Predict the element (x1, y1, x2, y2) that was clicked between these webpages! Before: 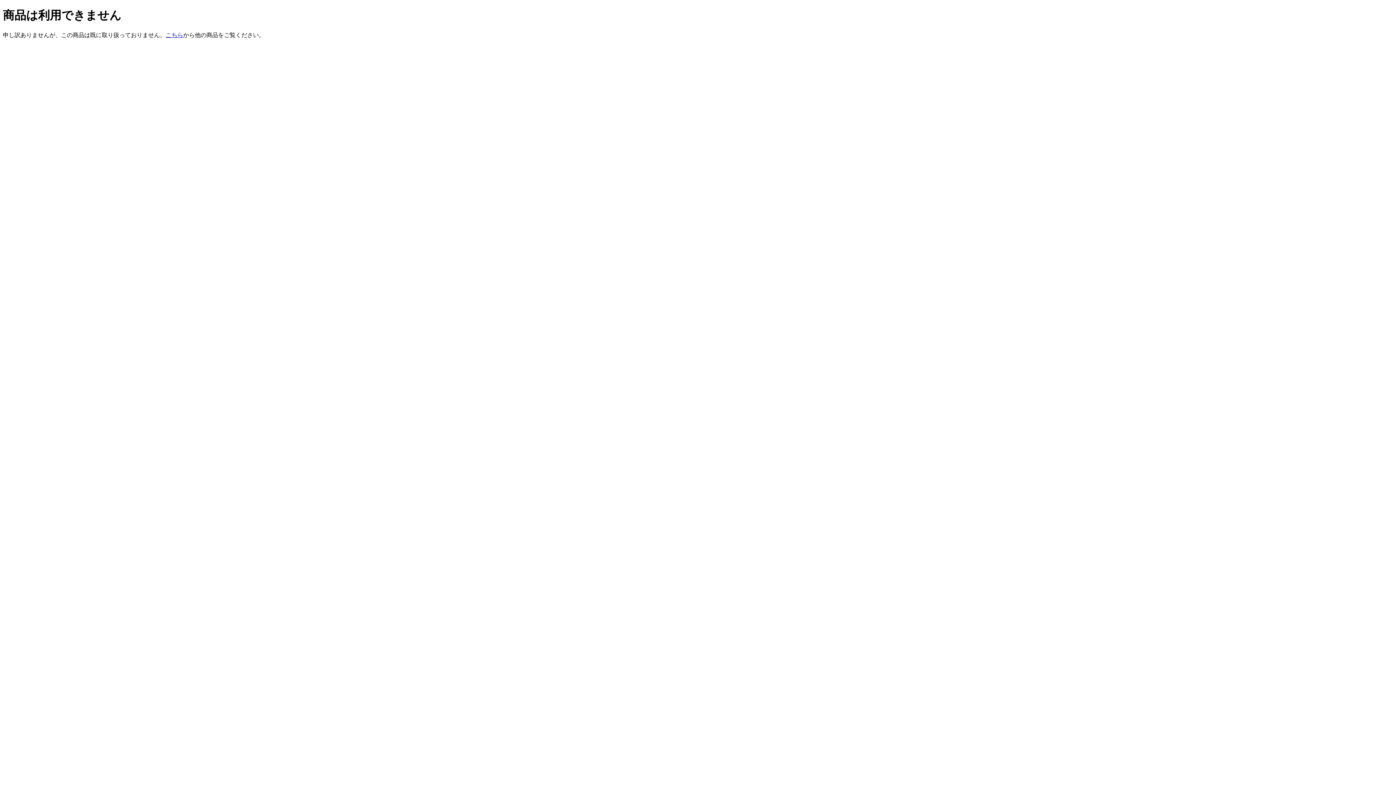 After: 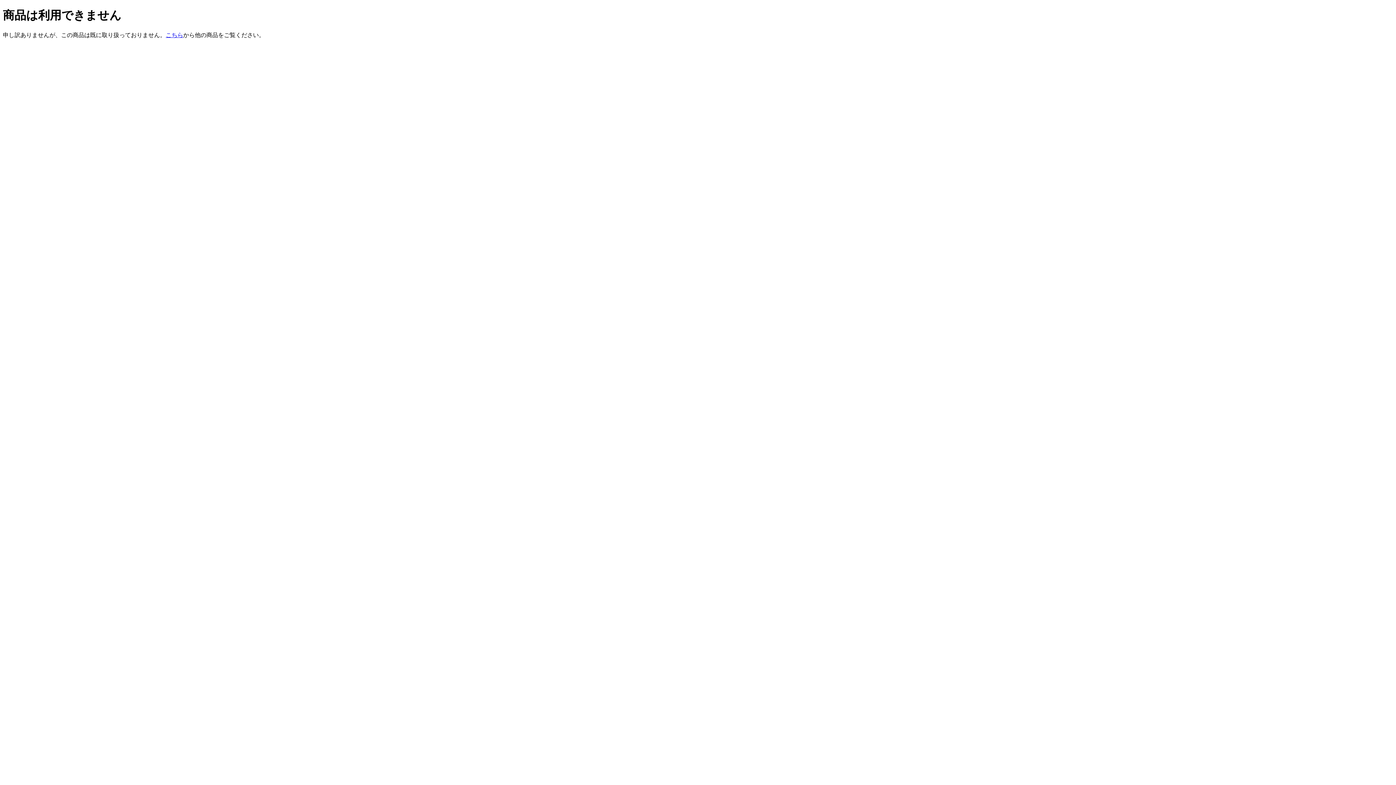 Action: bbox: (165, 31, 183, 38) label: こちら